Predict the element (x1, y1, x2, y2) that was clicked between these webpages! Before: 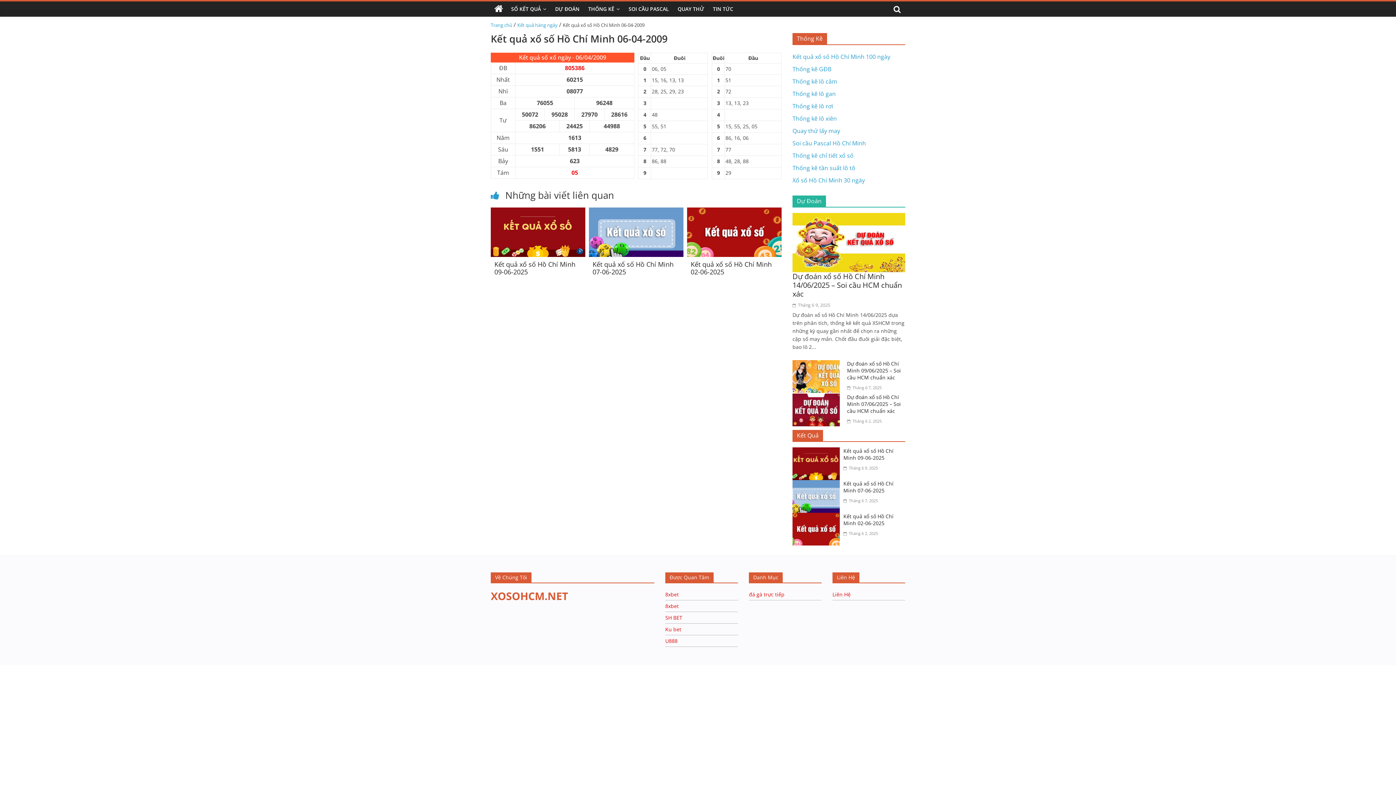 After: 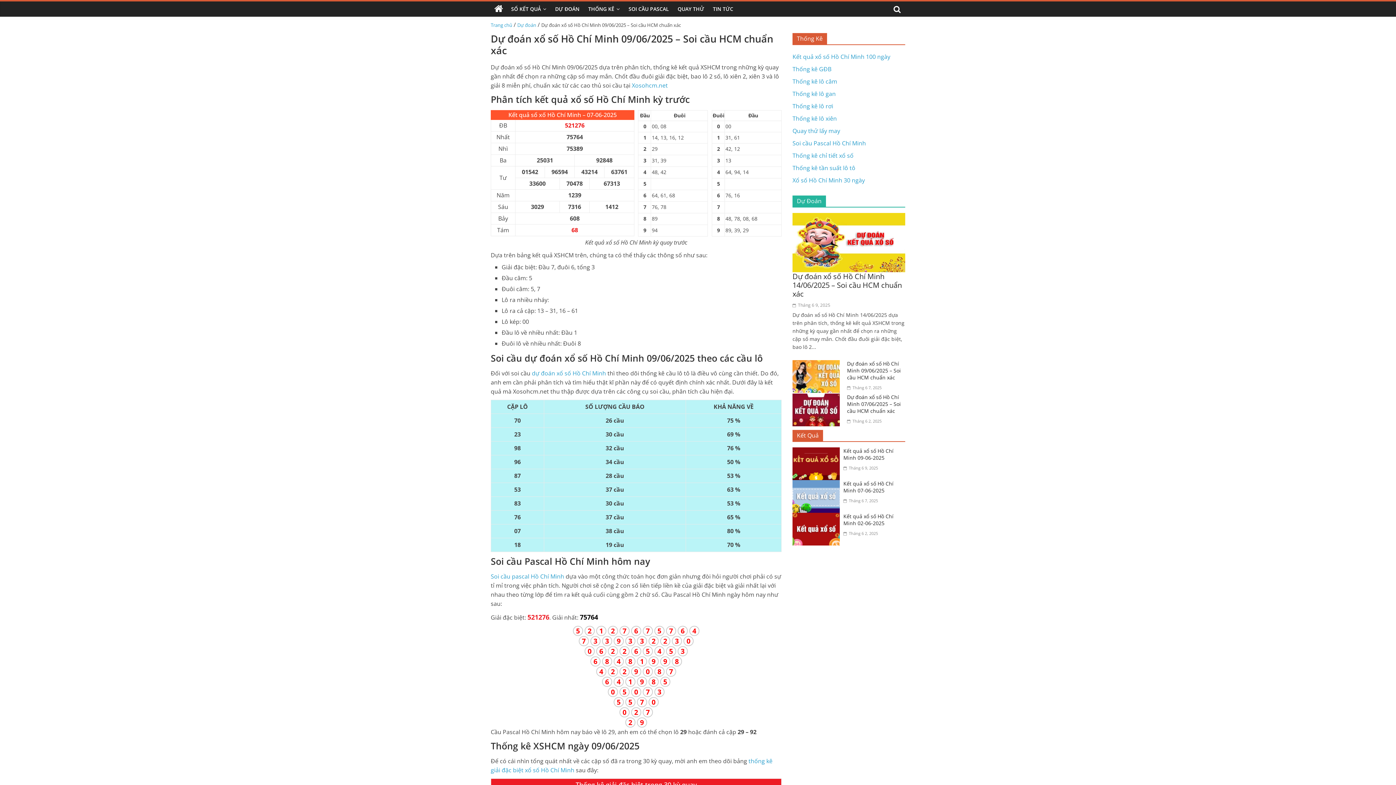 Action: bbox: (792, 360, 843, 368)